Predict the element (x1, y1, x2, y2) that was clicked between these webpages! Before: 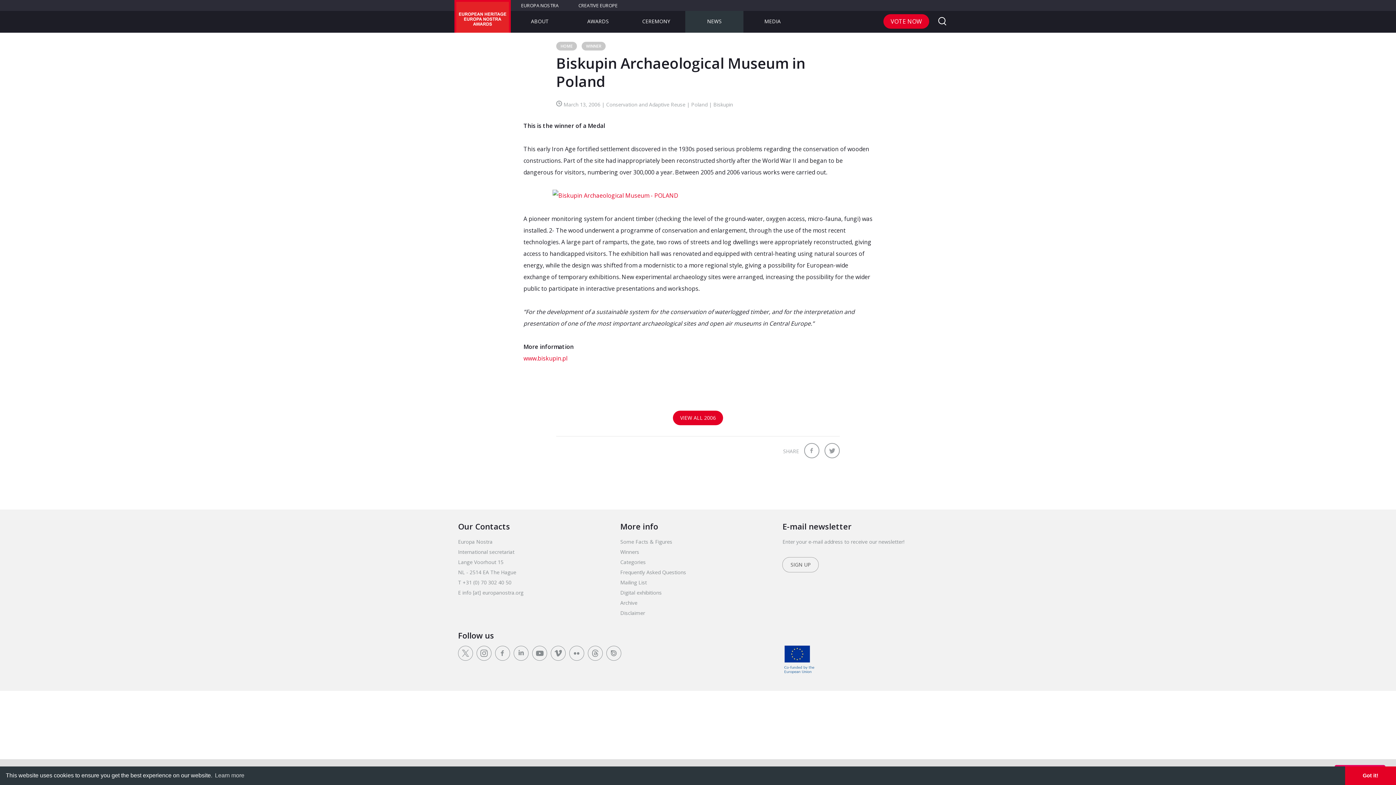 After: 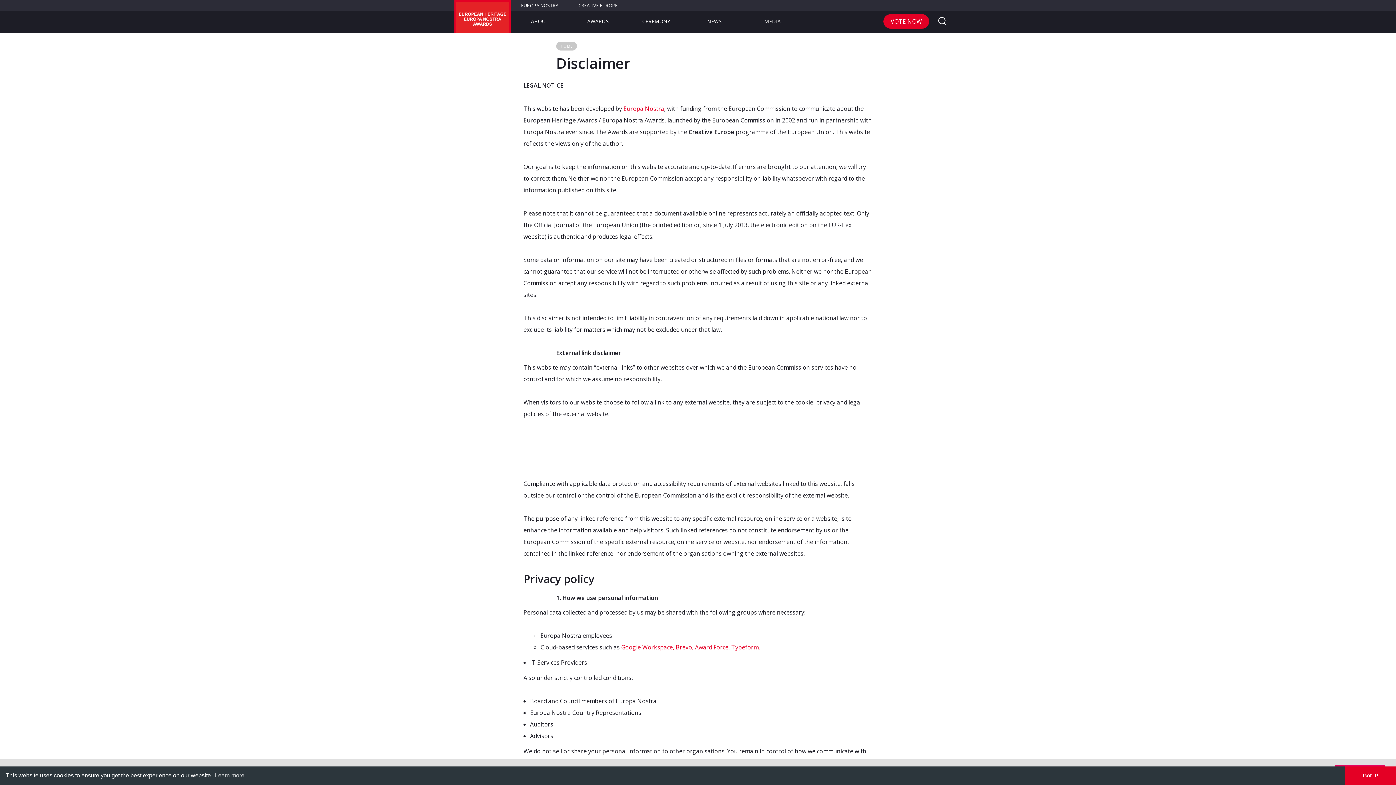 Action: bbox: (620, 609, 645, 616) label: Disclaimer